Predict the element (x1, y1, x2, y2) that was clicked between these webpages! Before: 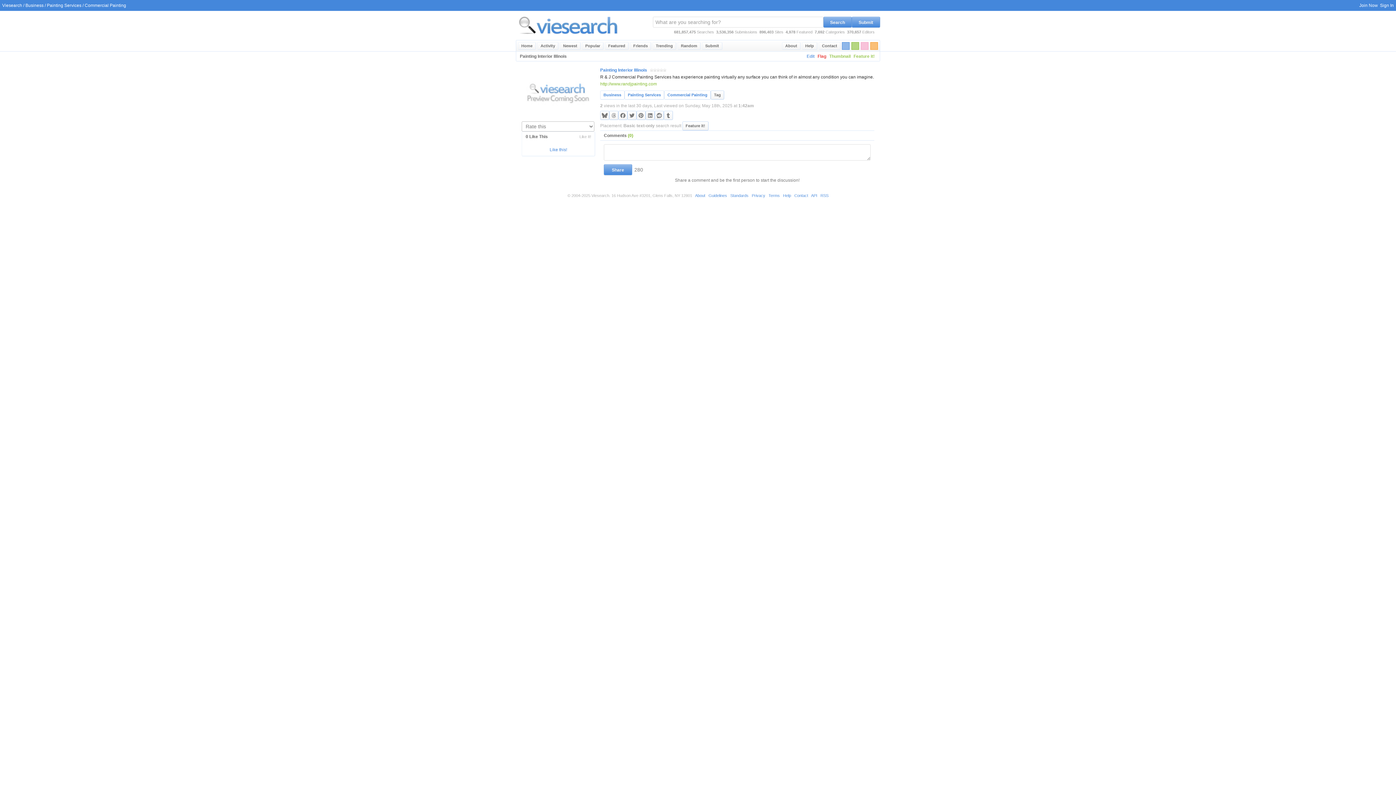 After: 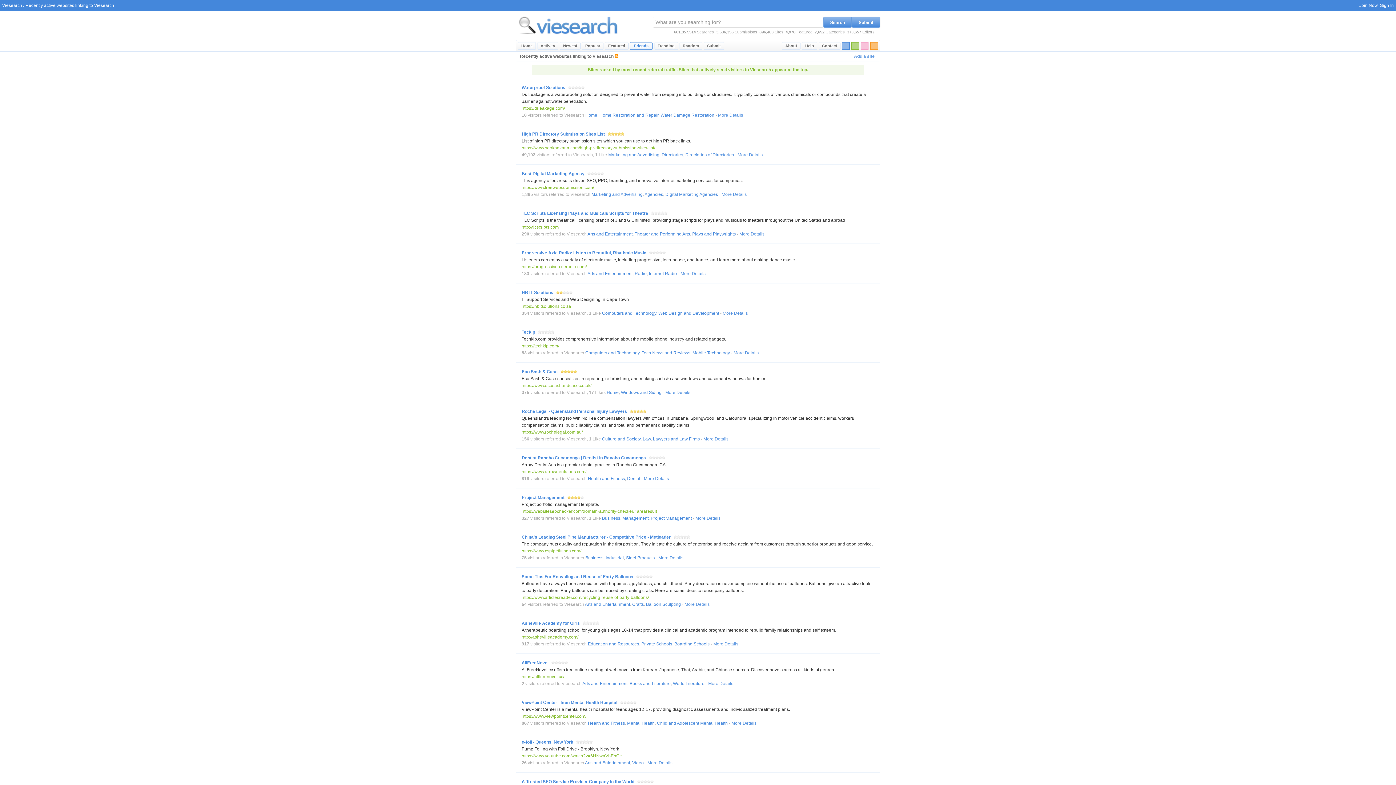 Action: bbox: (630, 42, 651, 49) label: Friends